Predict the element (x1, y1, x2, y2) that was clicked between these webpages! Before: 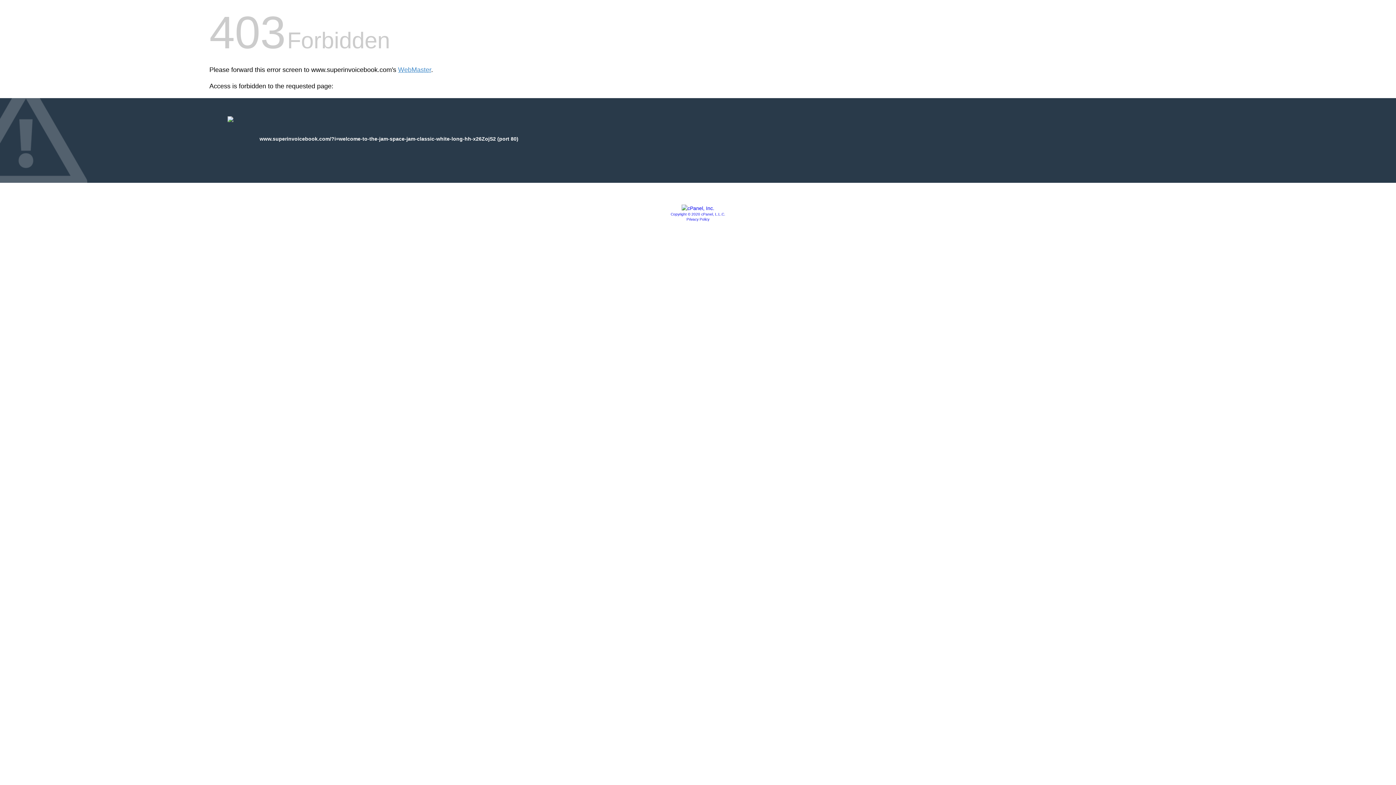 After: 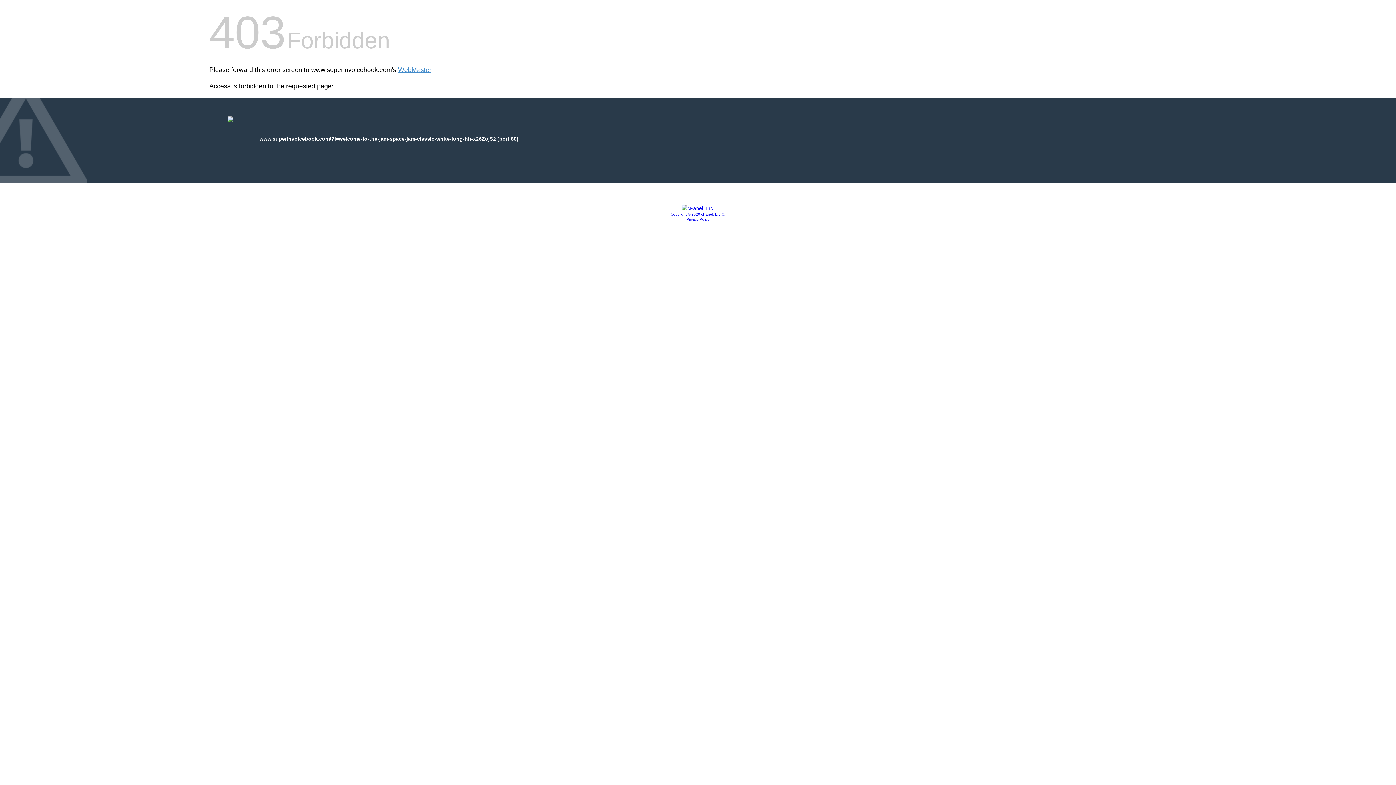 Action: bbox: (686, 217, 709, 221) label: Privacy Policy